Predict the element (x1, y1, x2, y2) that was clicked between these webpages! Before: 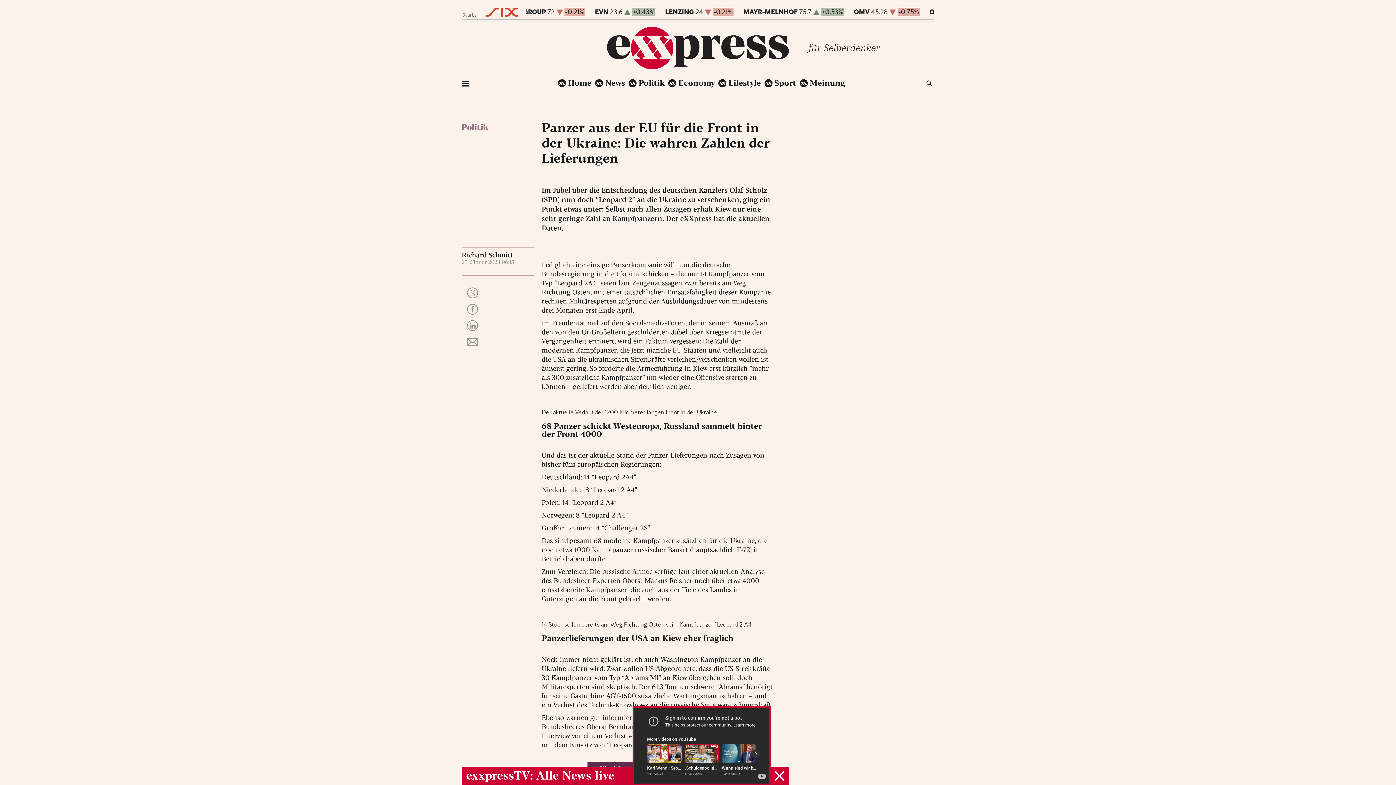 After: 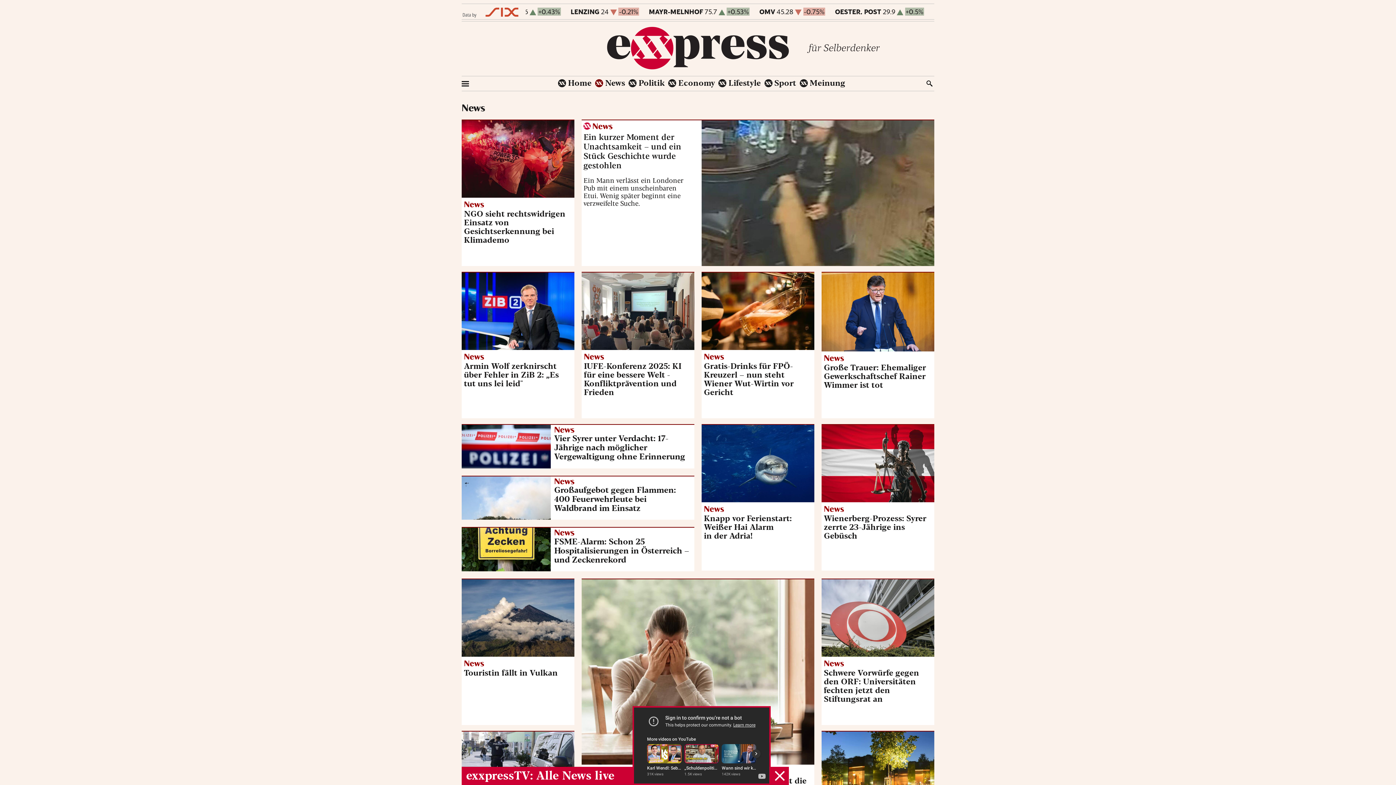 Action: label: News bbox: (595, 79, 625, 87)